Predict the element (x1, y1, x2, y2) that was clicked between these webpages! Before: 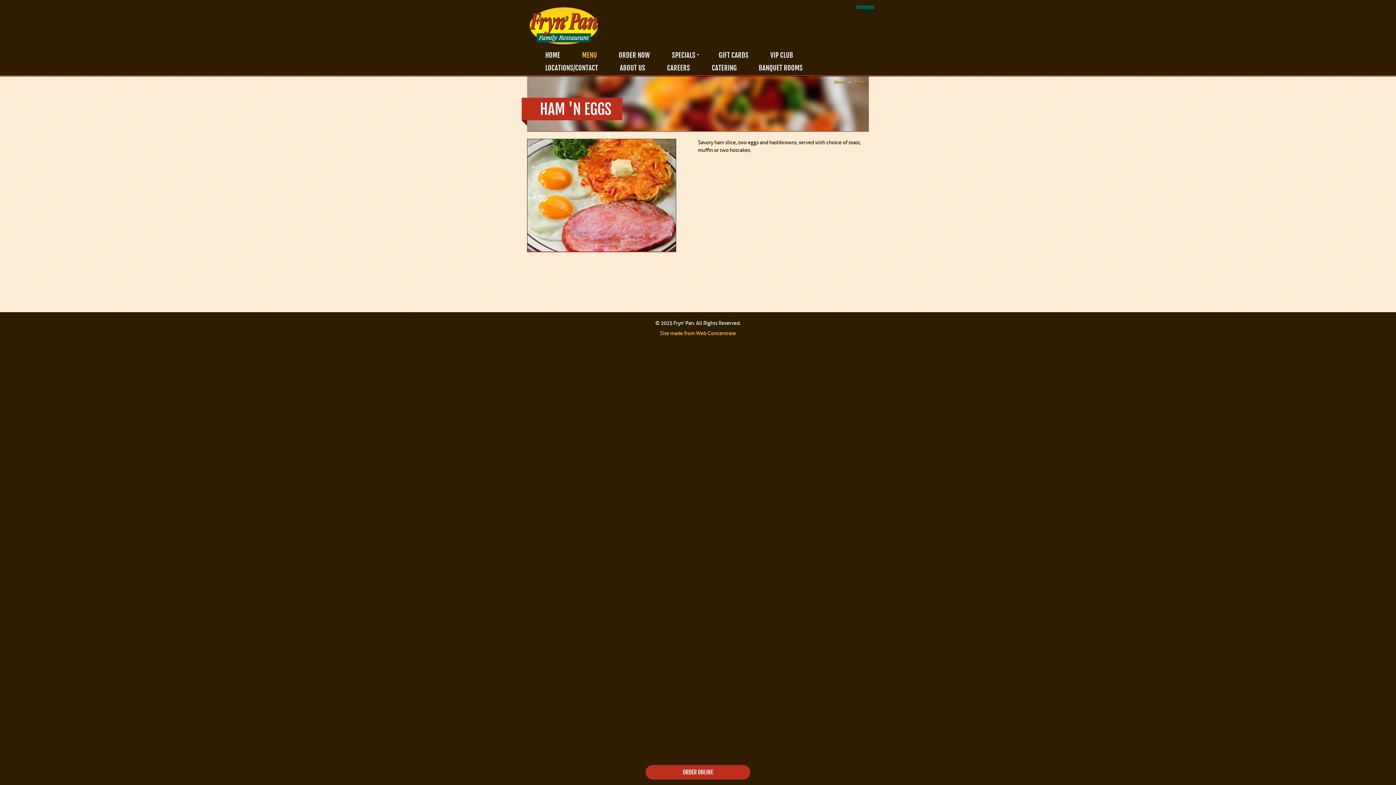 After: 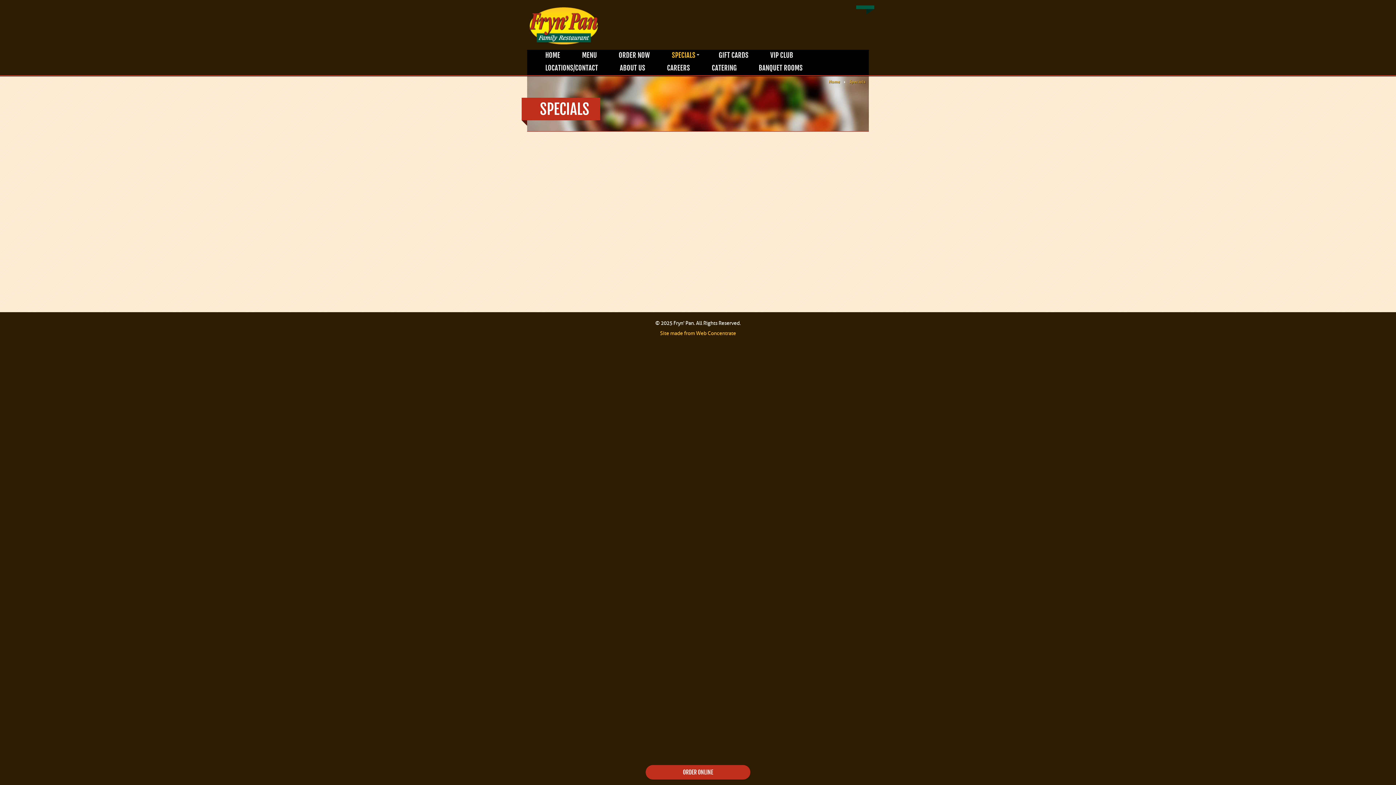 Action: label: SPECIALS bbox: (668, 49, 700, 62)